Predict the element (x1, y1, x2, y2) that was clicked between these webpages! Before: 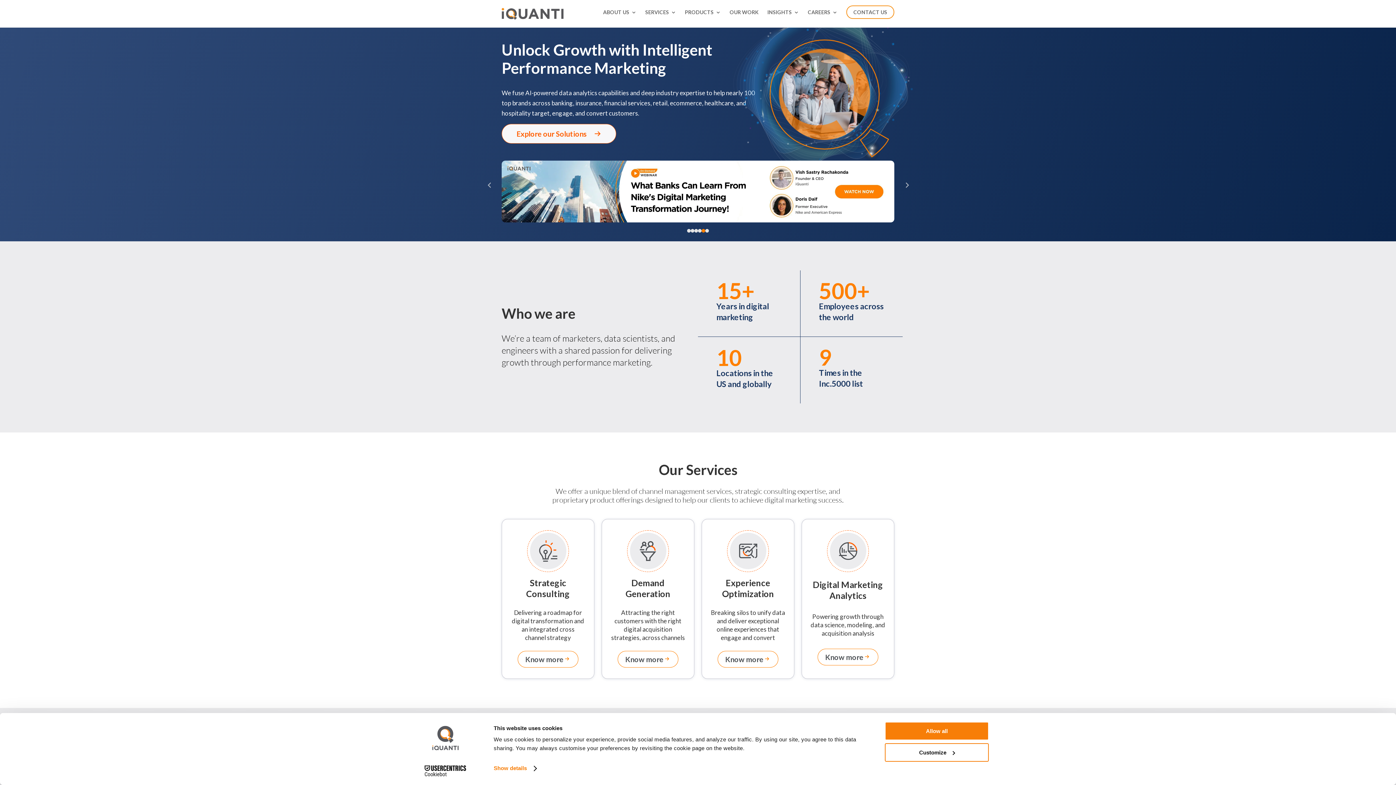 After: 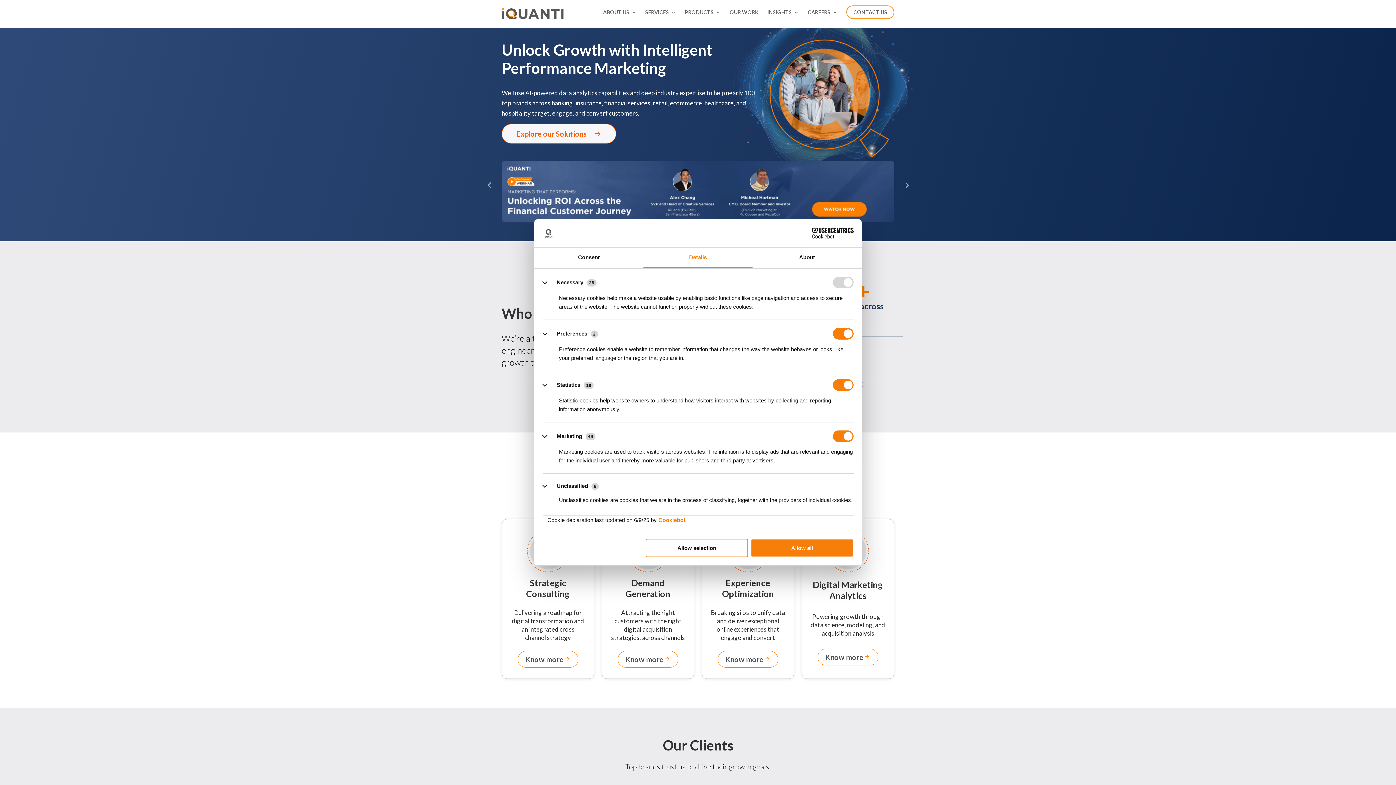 Action: bbox: (493, 763, 536, 774) label: Show details